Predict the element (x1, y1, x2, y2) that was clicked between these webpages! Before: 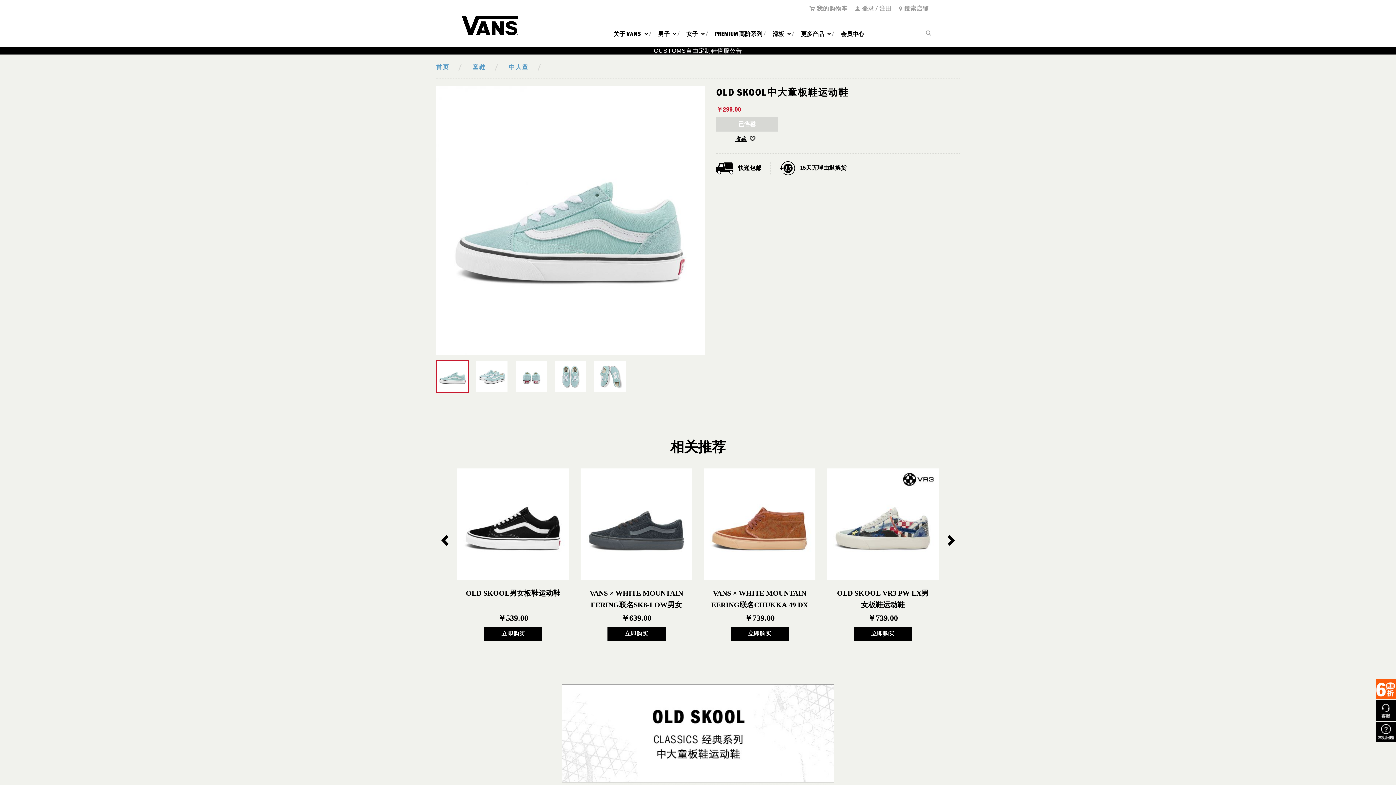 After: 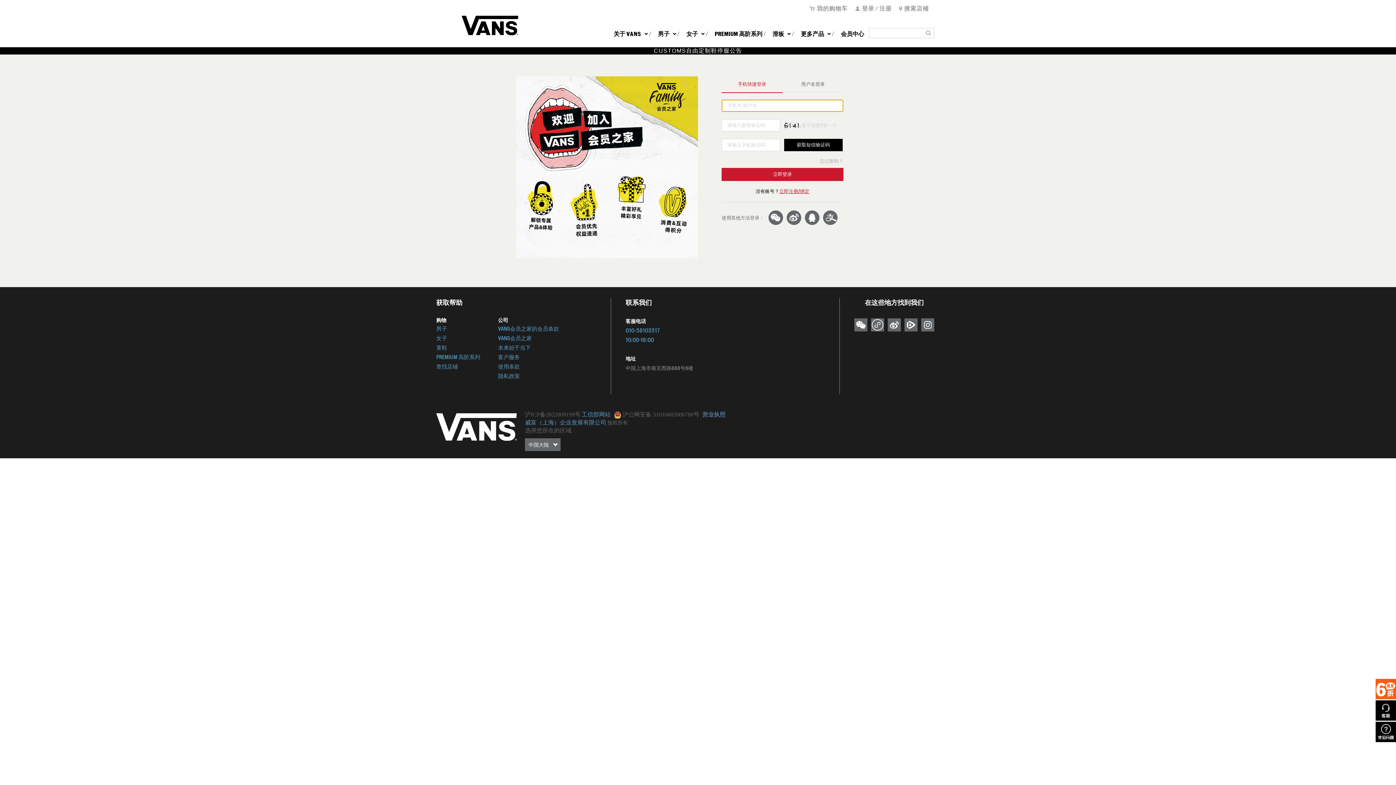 Action: bbox: (855, 5, 874, 10) label: 登录